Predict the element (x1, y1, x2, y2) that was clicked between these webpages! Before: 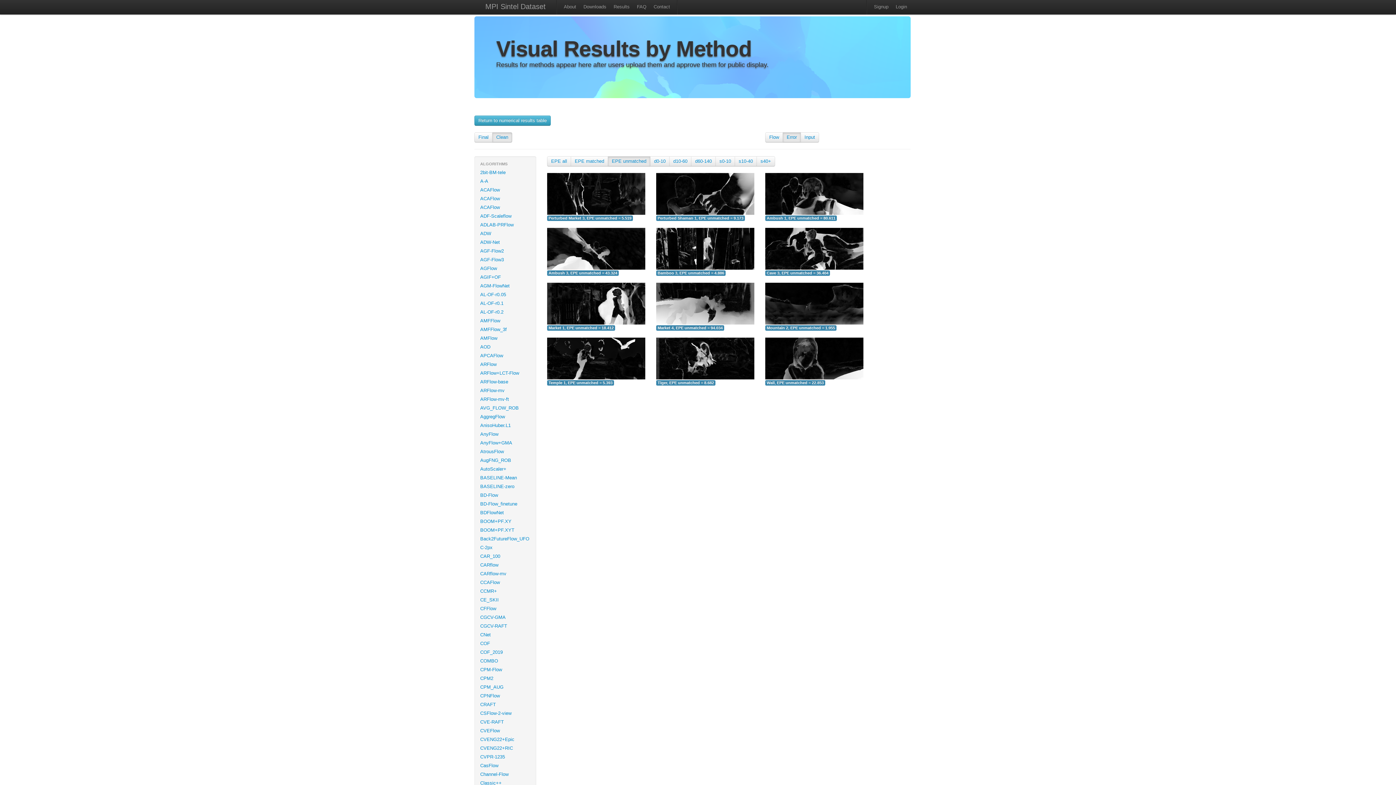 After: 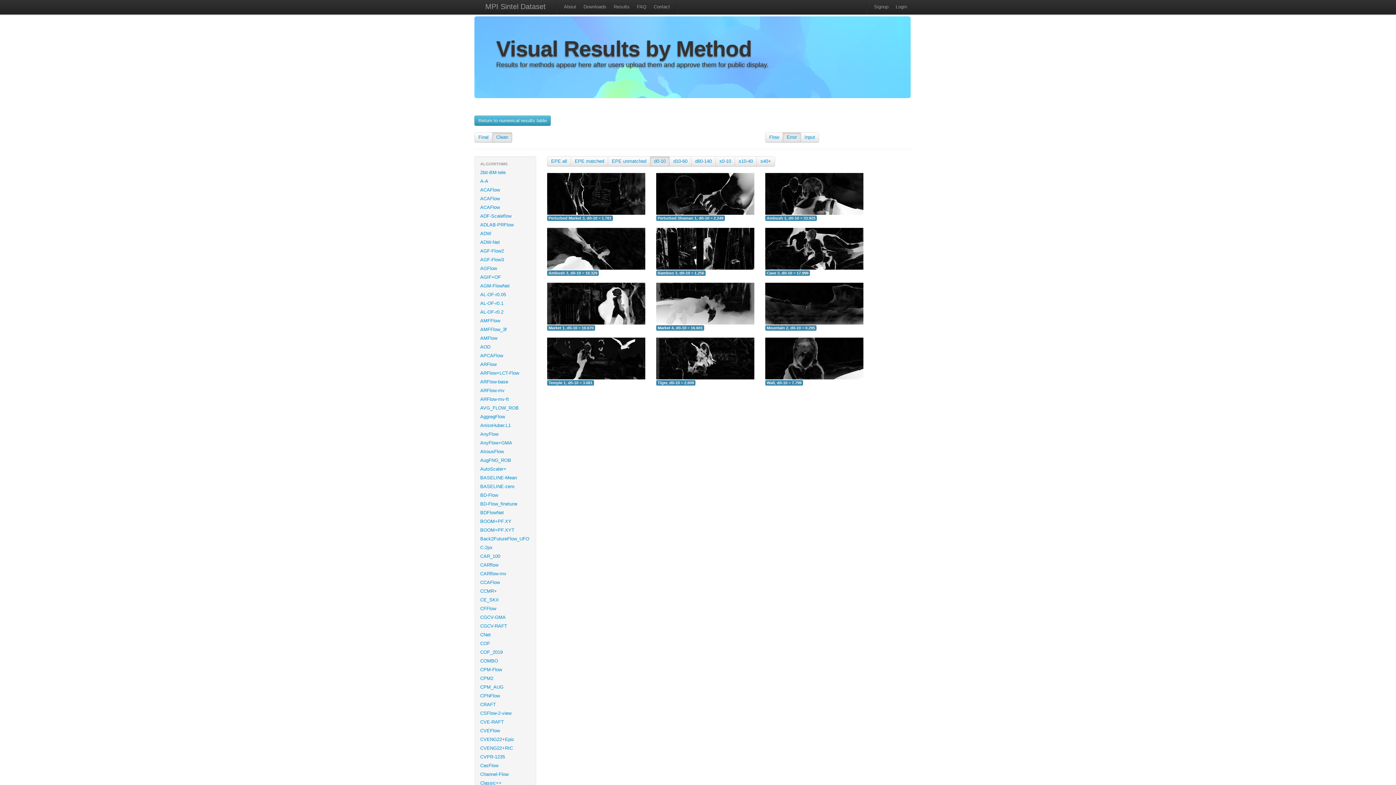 Action: label: d0-10 bbox: (654, 158, 665, 164)